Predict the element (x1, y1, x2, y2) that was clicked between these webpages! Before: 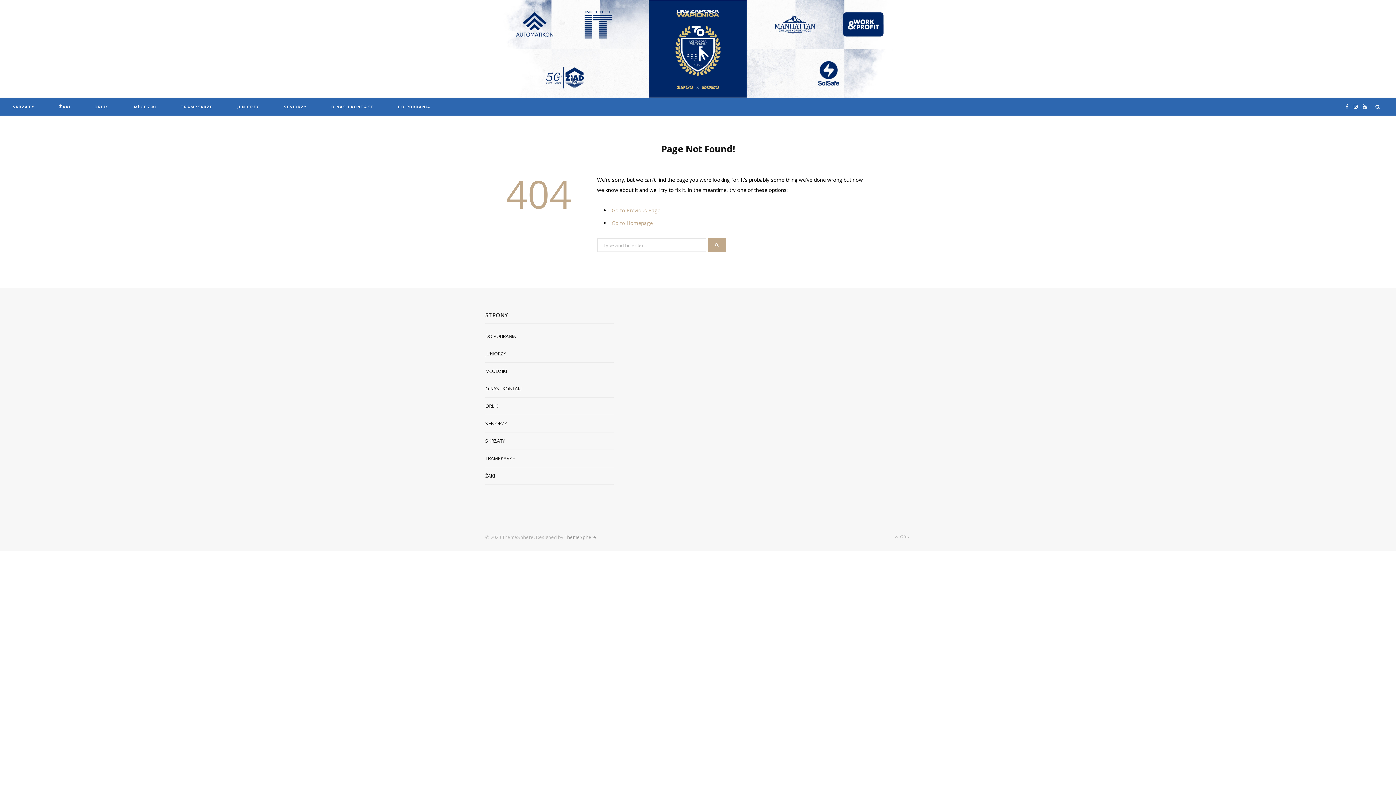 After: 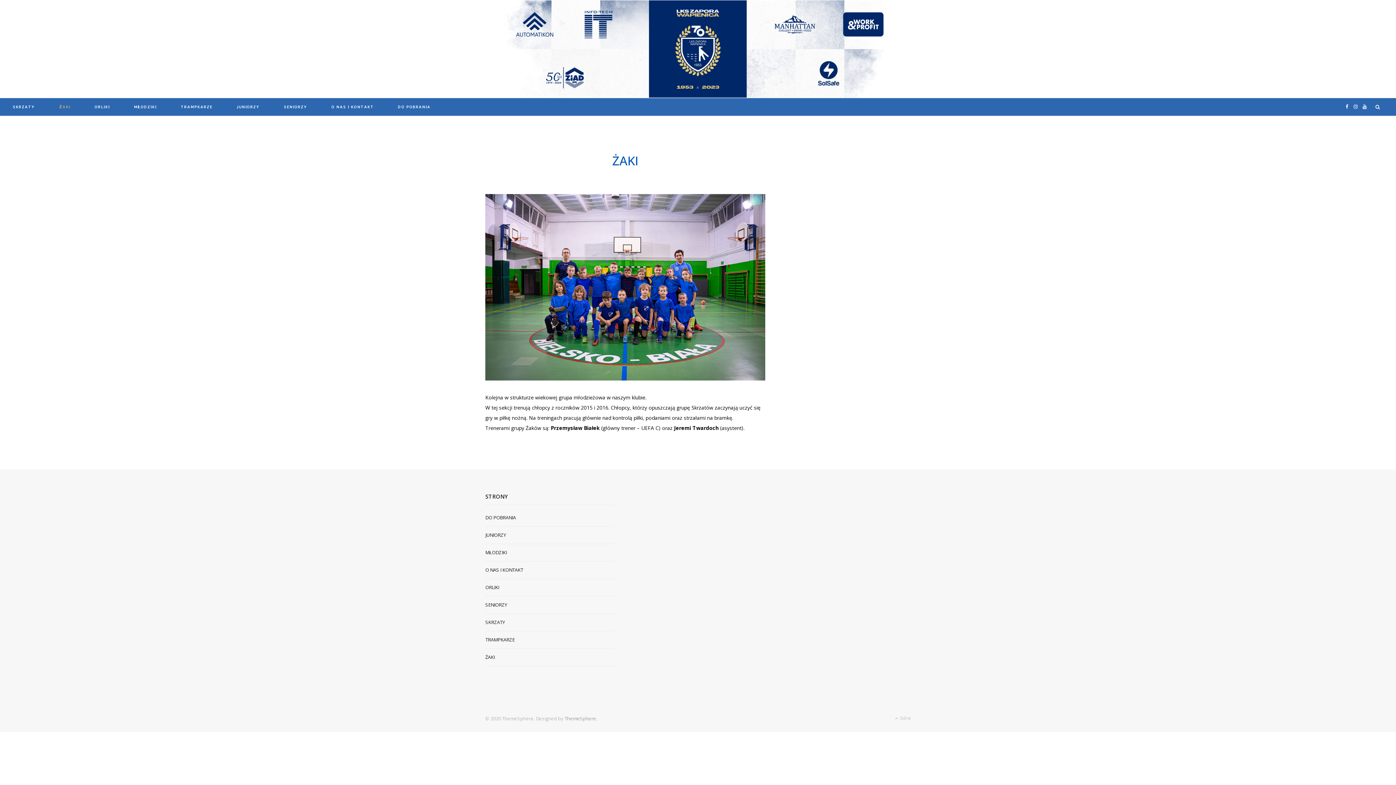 Action: label: ŻAKI bbox: (485, 472, 494, 479)